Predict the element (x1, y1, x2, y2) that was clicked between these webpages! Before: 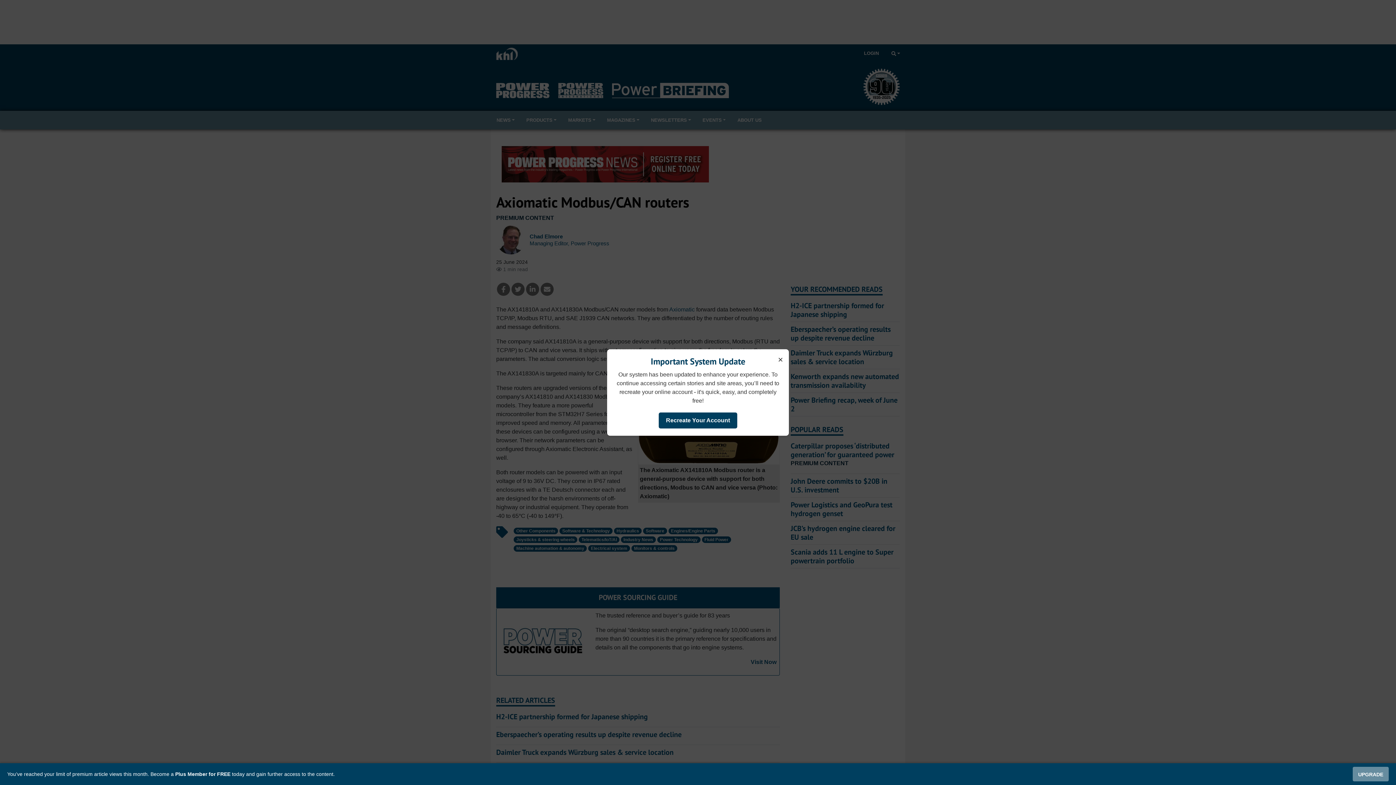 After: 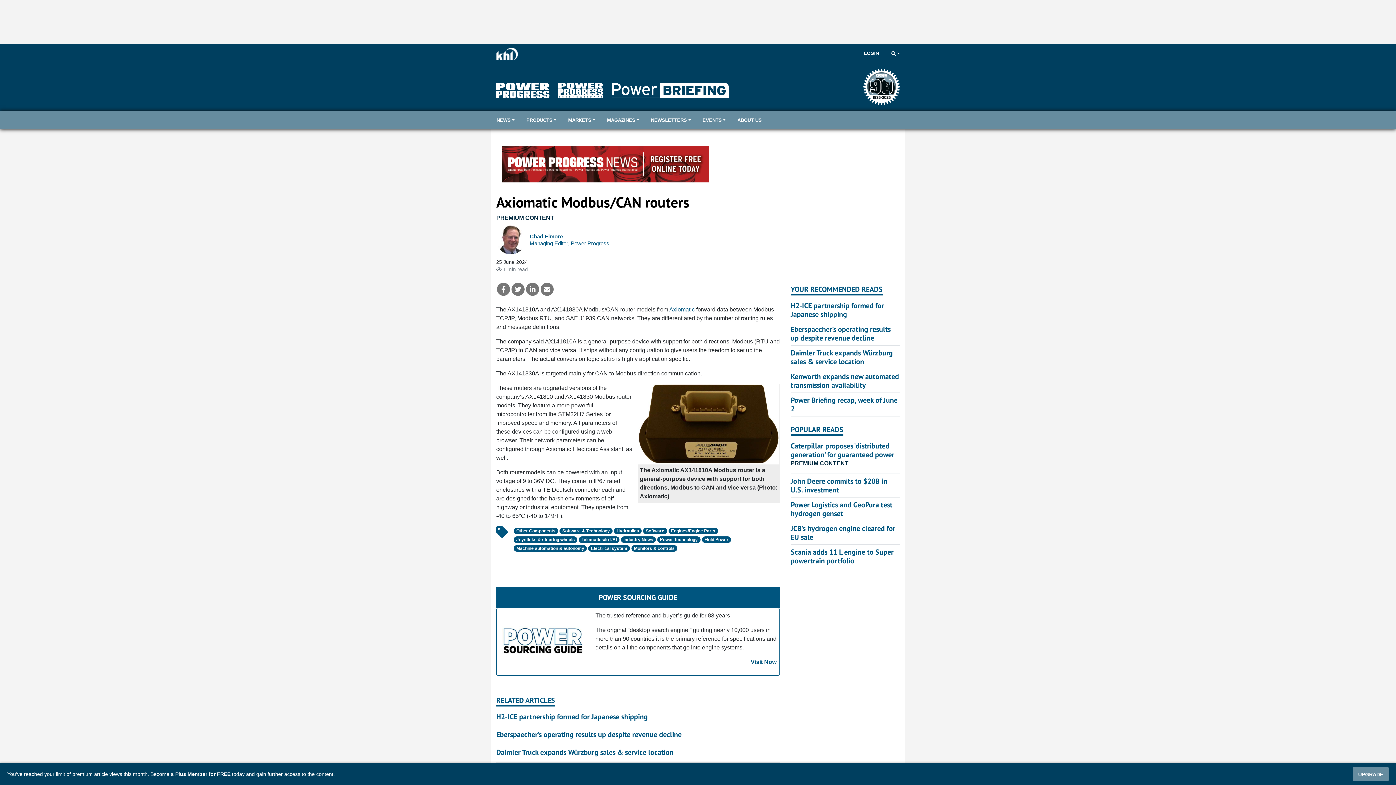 Action: bbox: (776, 353, 785, 366) label: ×